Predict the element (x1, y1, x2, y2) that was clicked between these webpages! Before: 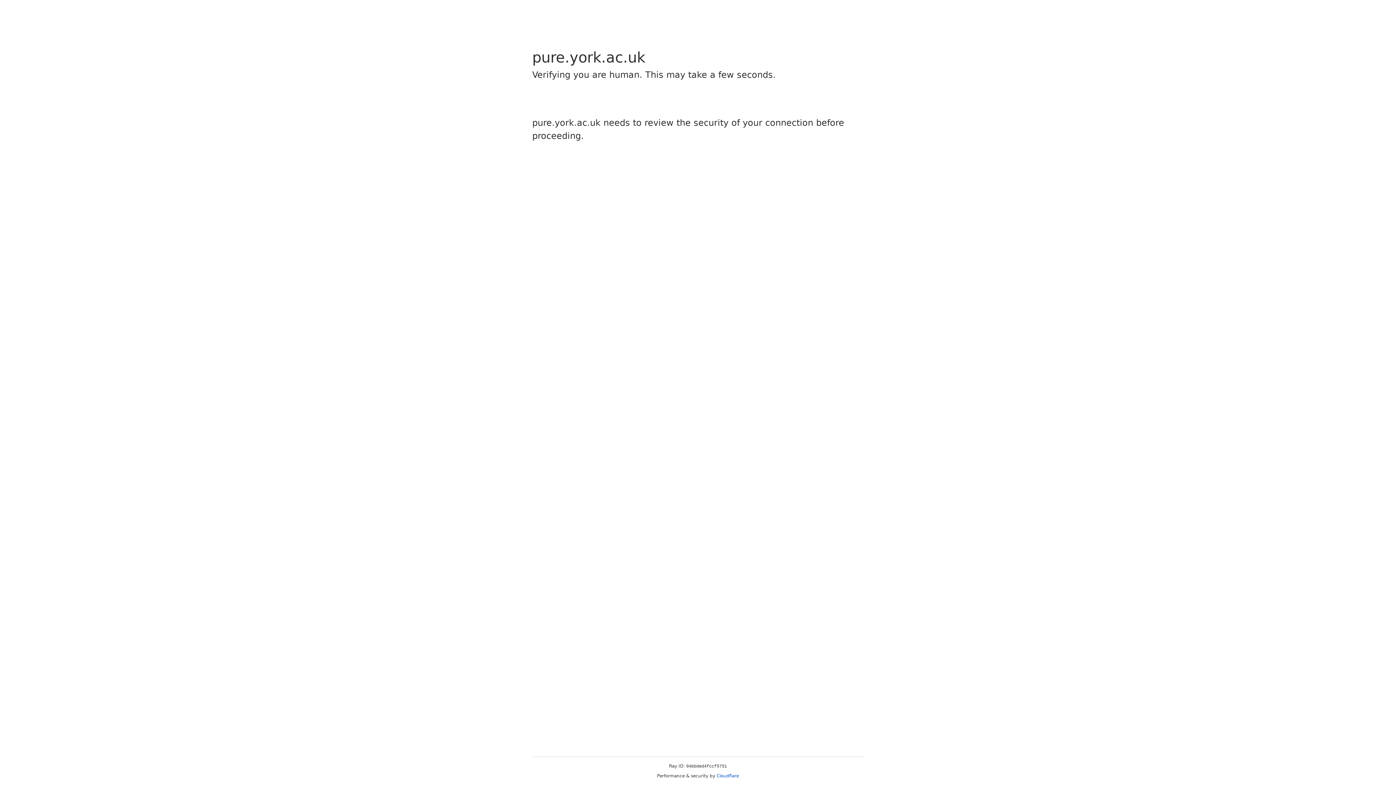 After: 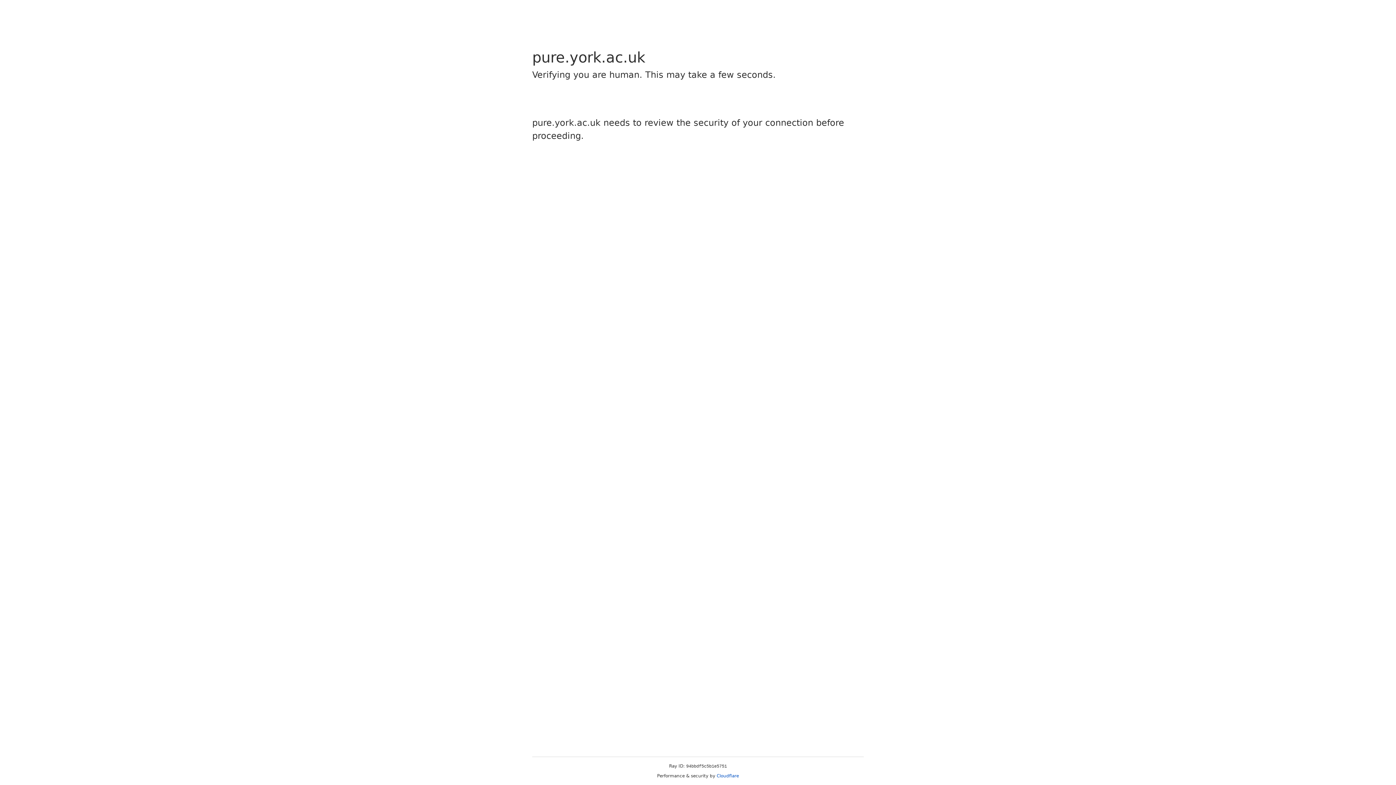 Action: label: Cloudflare bbox: (716, 773, 739, 778)